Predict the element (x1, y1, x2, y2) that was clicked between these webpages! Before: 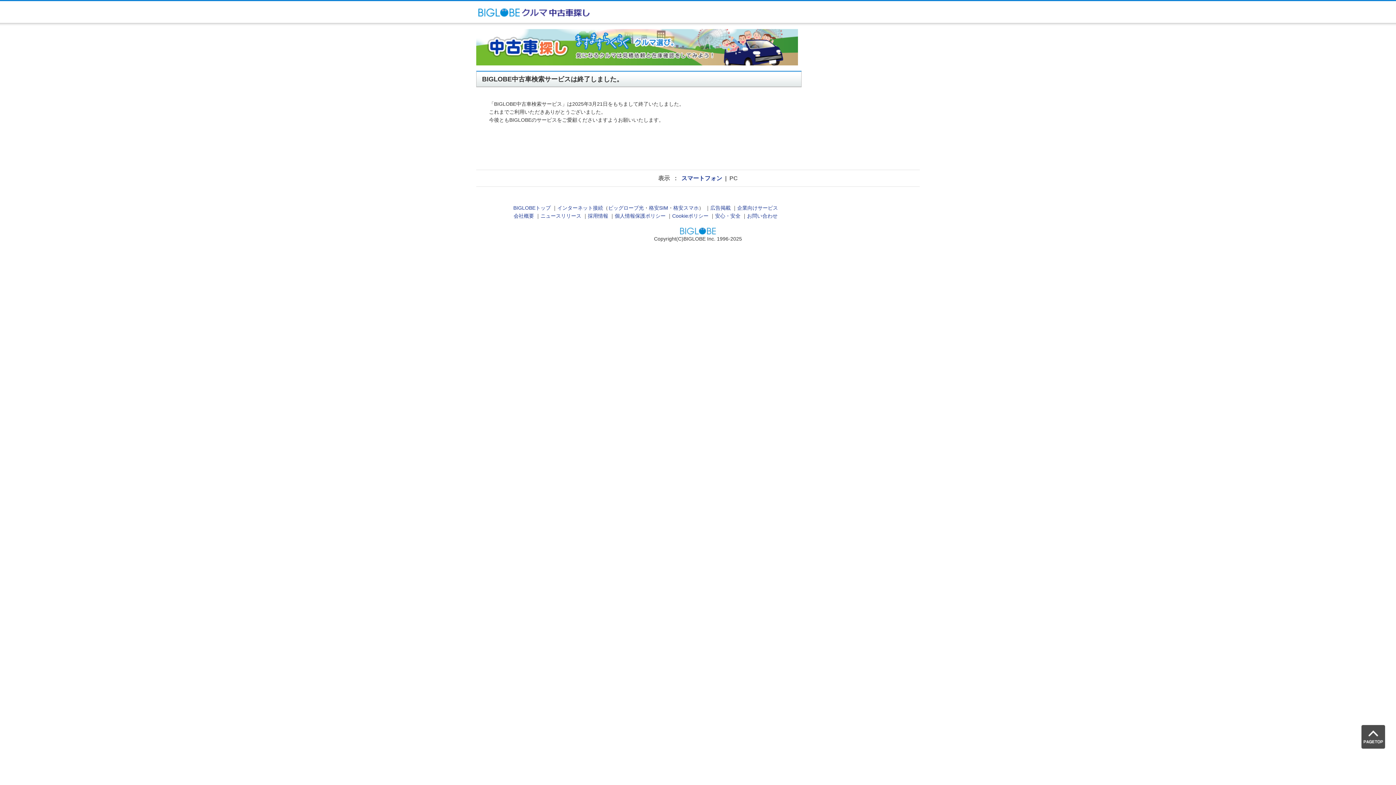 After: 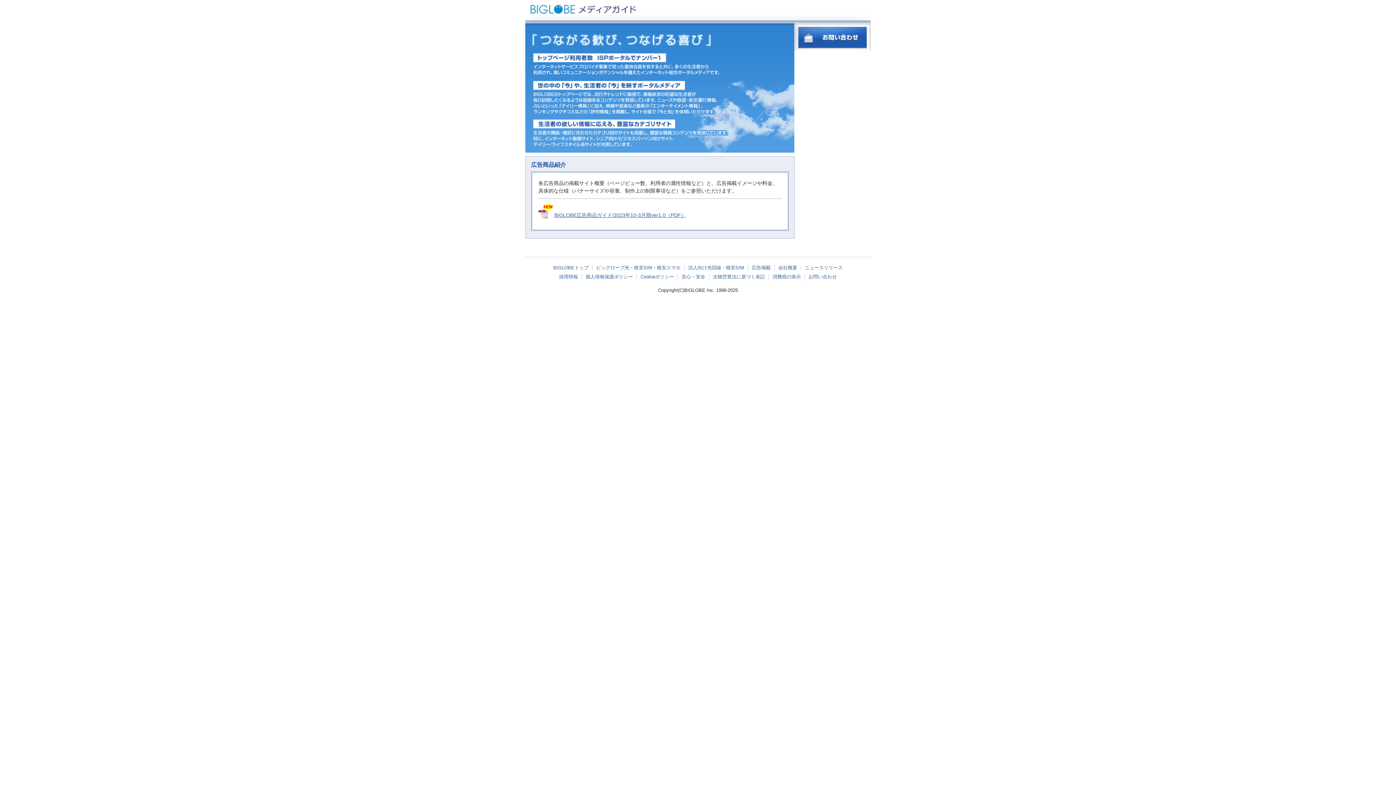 Action: label: 広告掲載 bbox: (710, 205, 730, 211)